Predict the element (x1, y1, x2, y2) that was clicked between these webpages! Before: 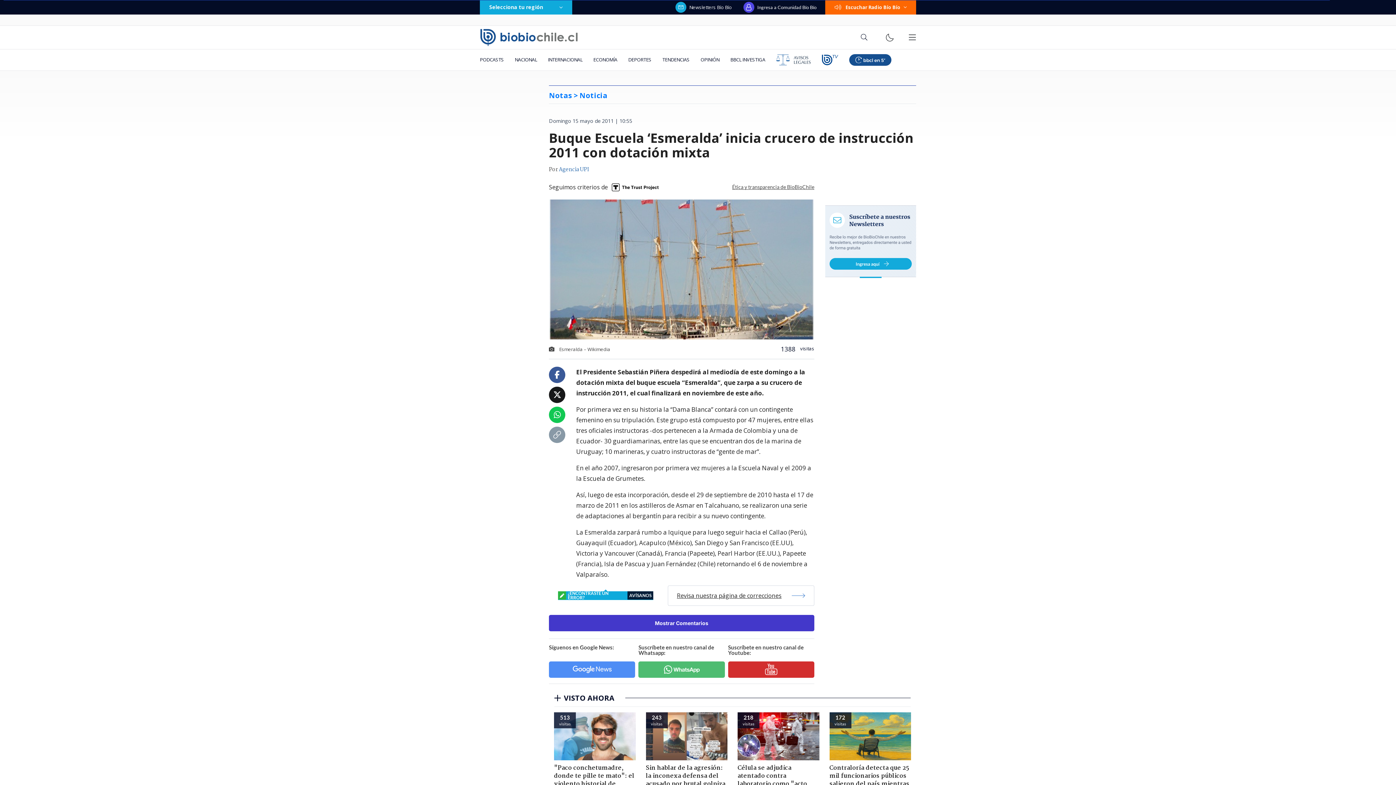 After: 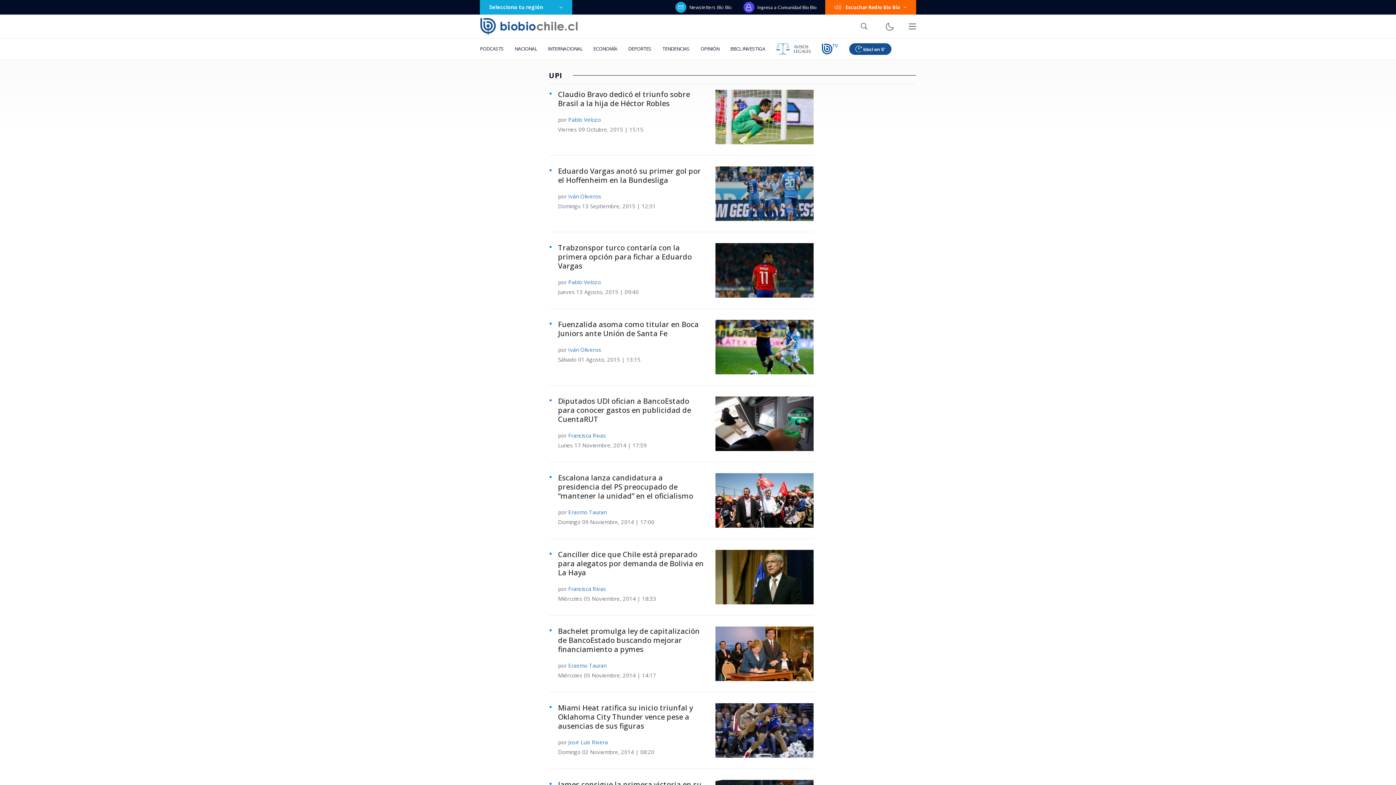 Action: bbox: (558, 165, 589, 174) label: Agencia UPI